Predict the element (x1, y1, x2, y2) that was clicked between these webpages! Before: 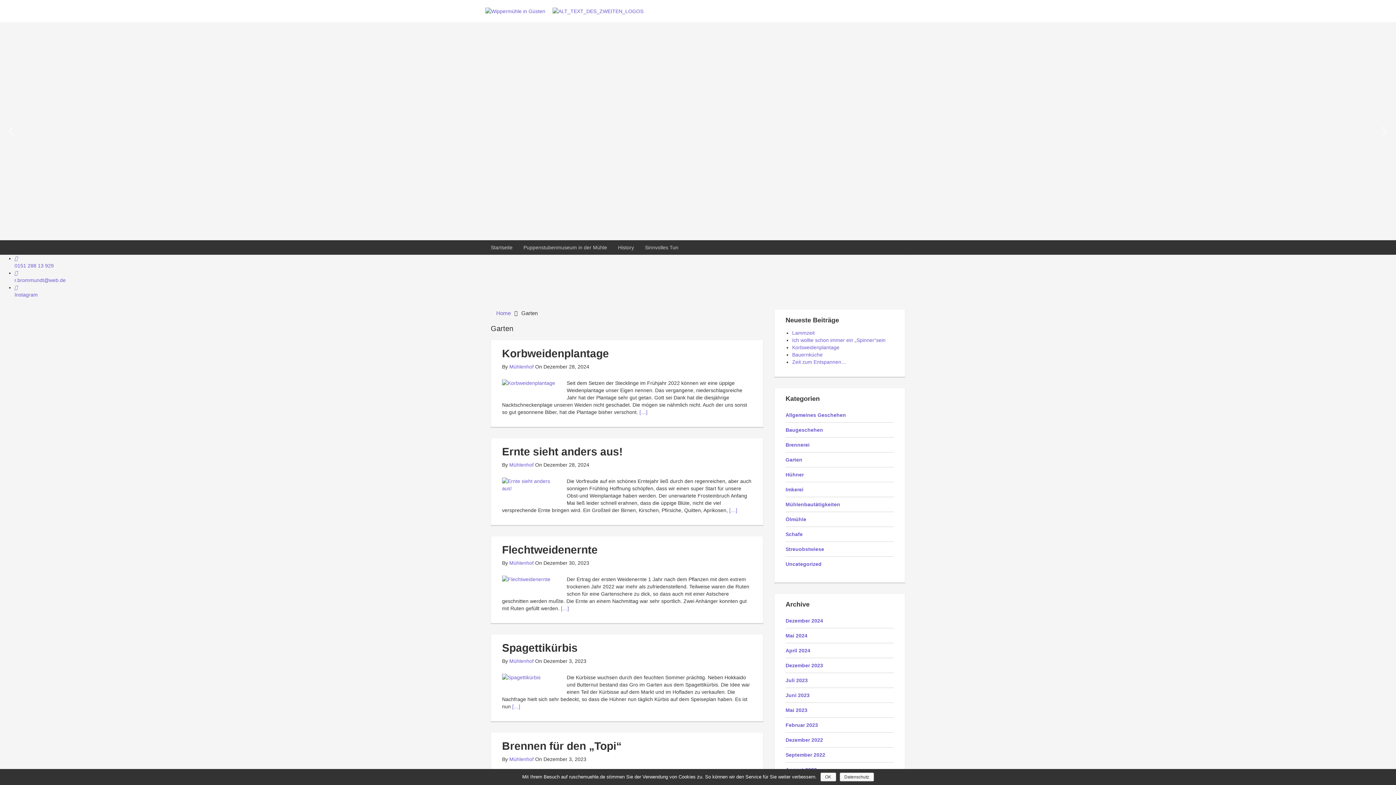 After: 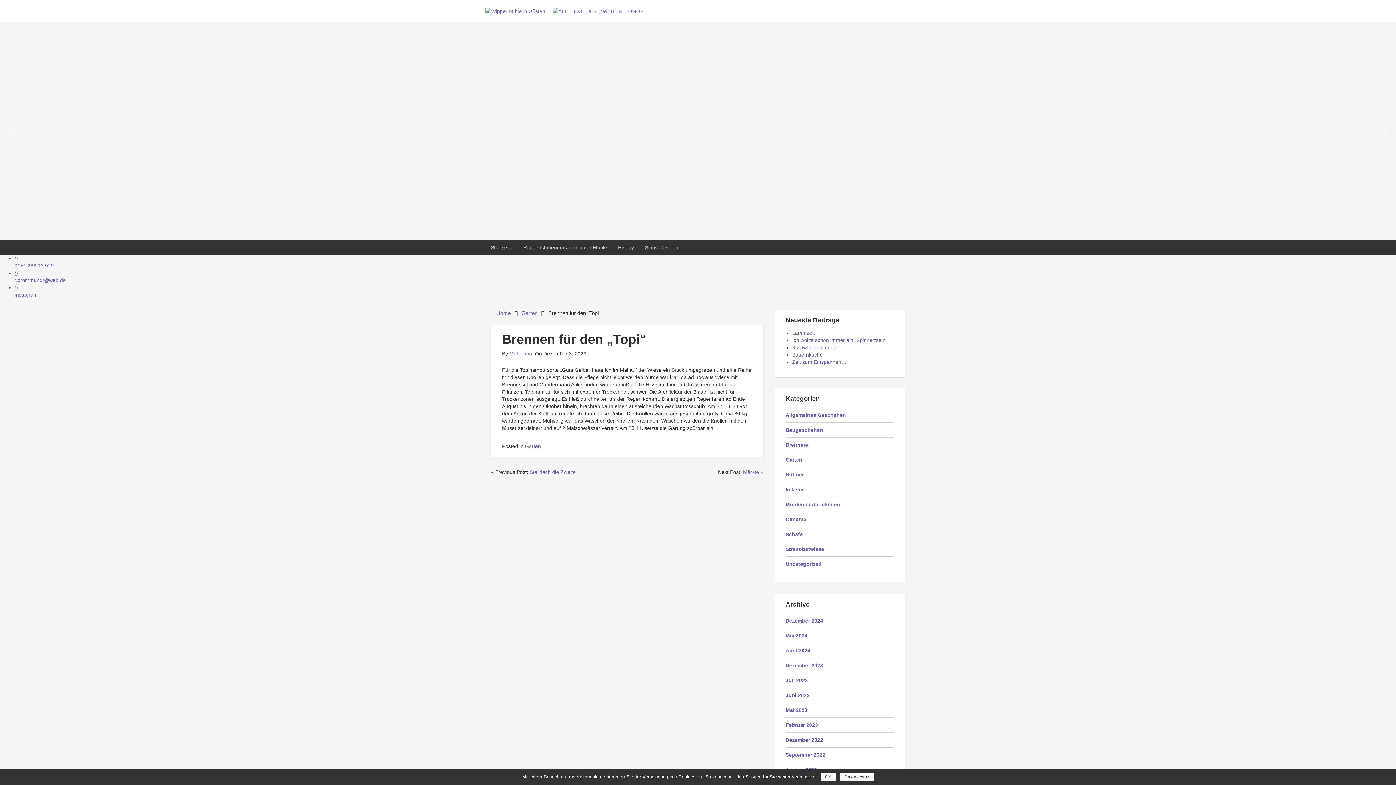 Action: bbox: (502, 740, 621, 752) label: Brennen für den „Topi“